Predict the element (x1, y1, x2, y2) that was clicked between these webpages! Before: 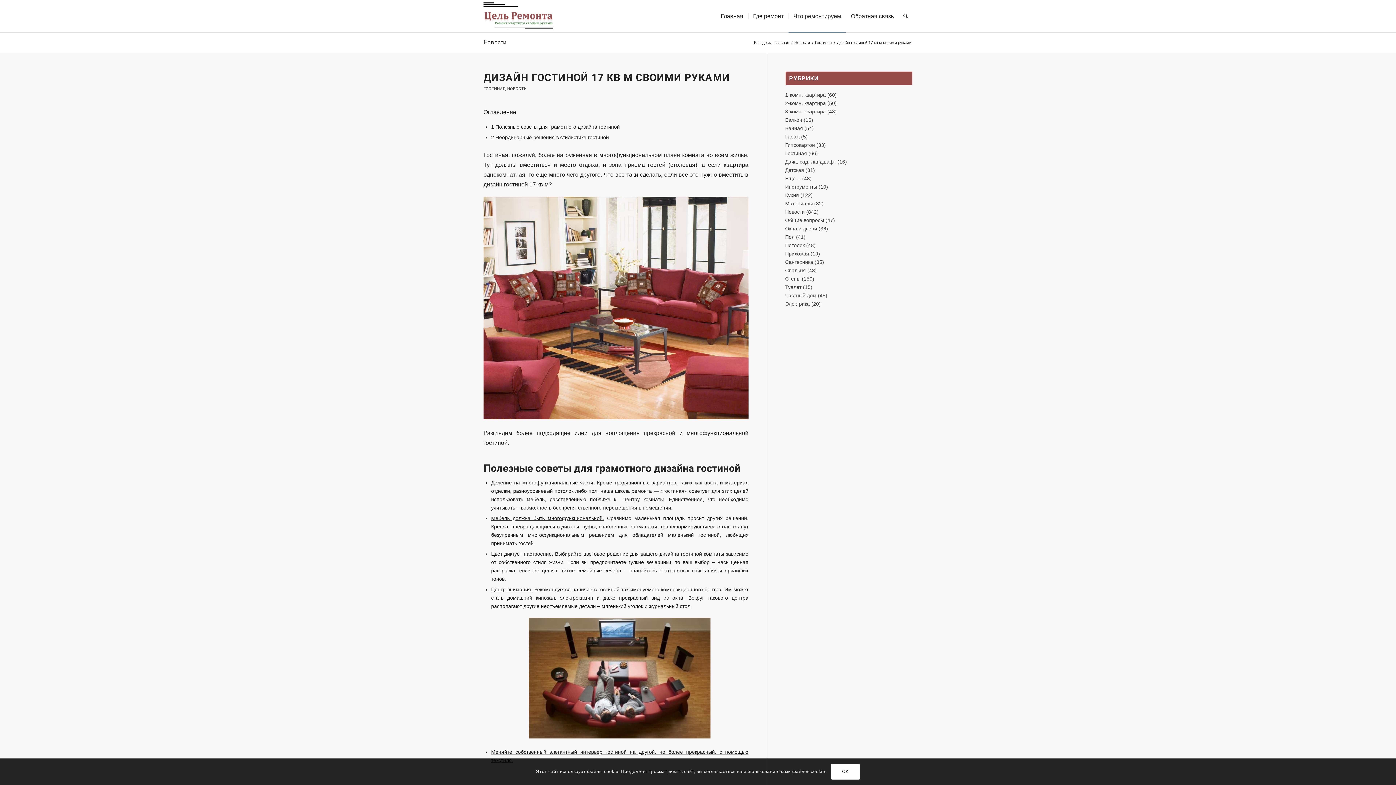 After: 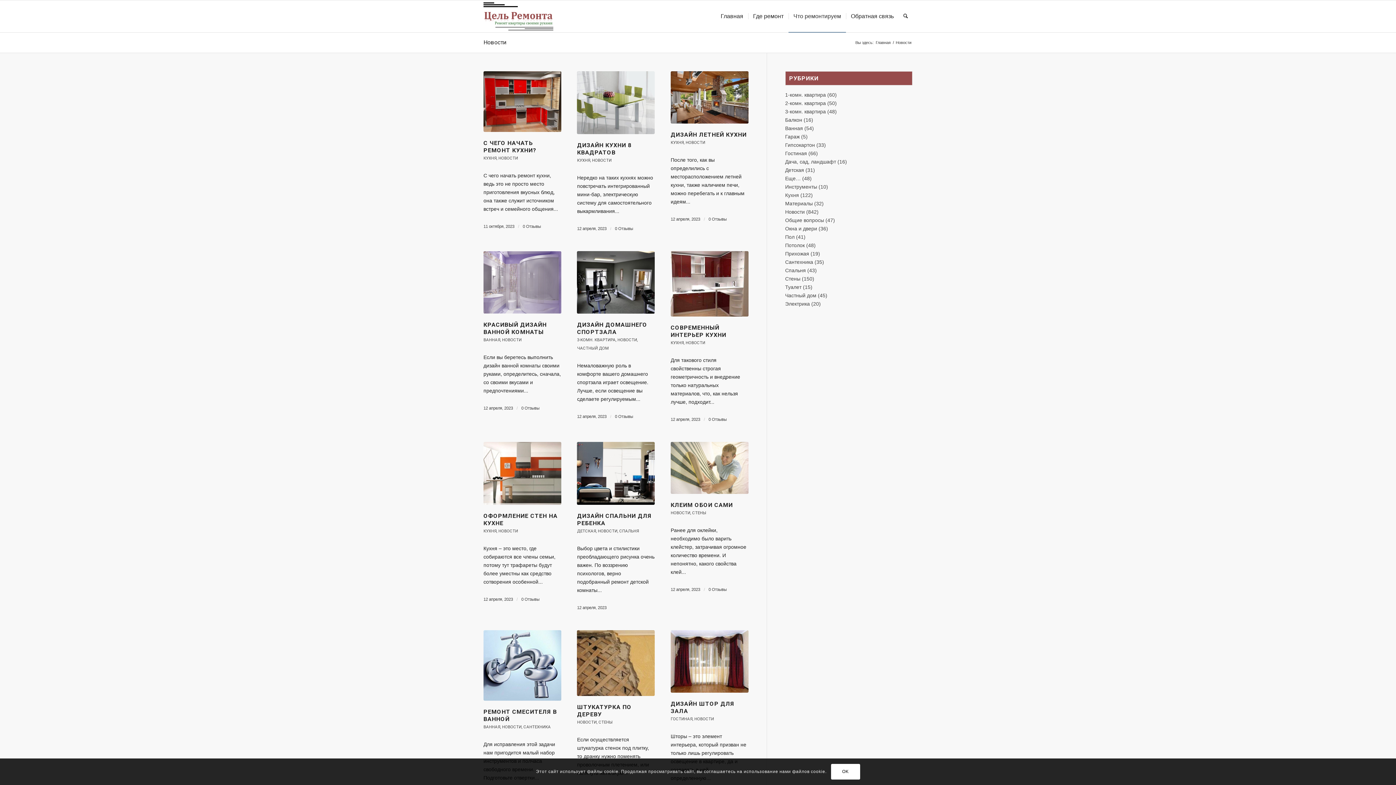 Action: label: Что ремонтируем bbox: (788, 0, 846, 32)